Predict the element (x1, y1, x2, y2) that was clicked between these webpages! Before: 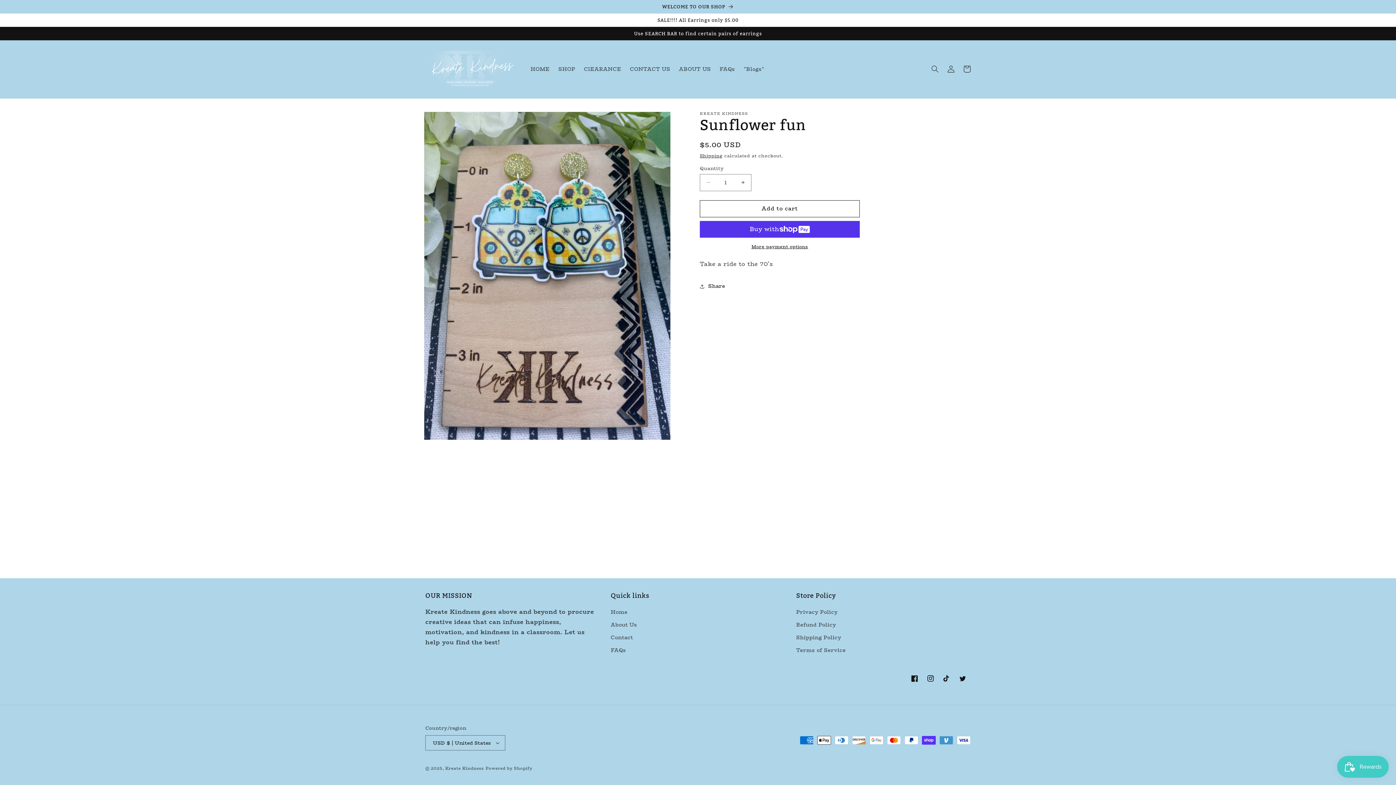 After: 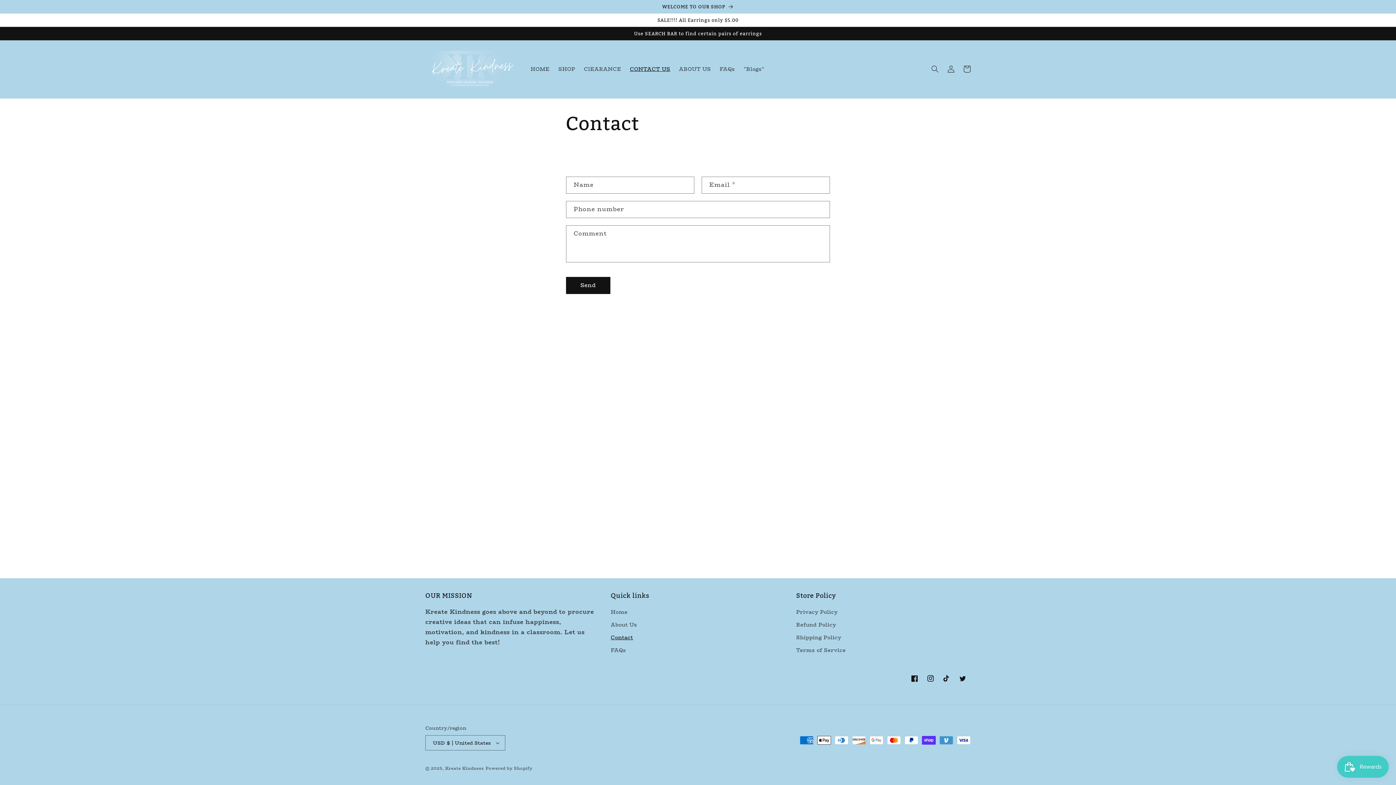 Action: bbox: (610, 631, 633, 644) label: Contact